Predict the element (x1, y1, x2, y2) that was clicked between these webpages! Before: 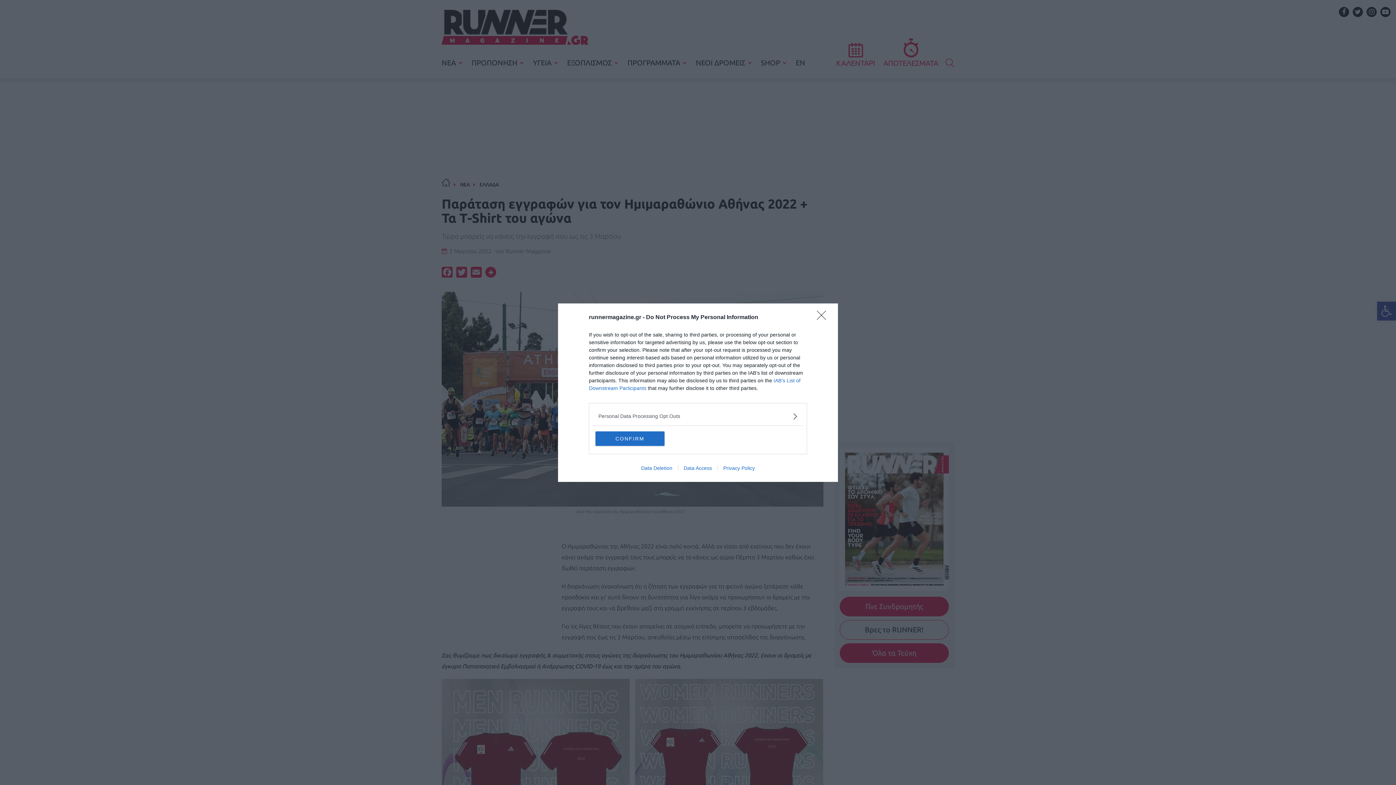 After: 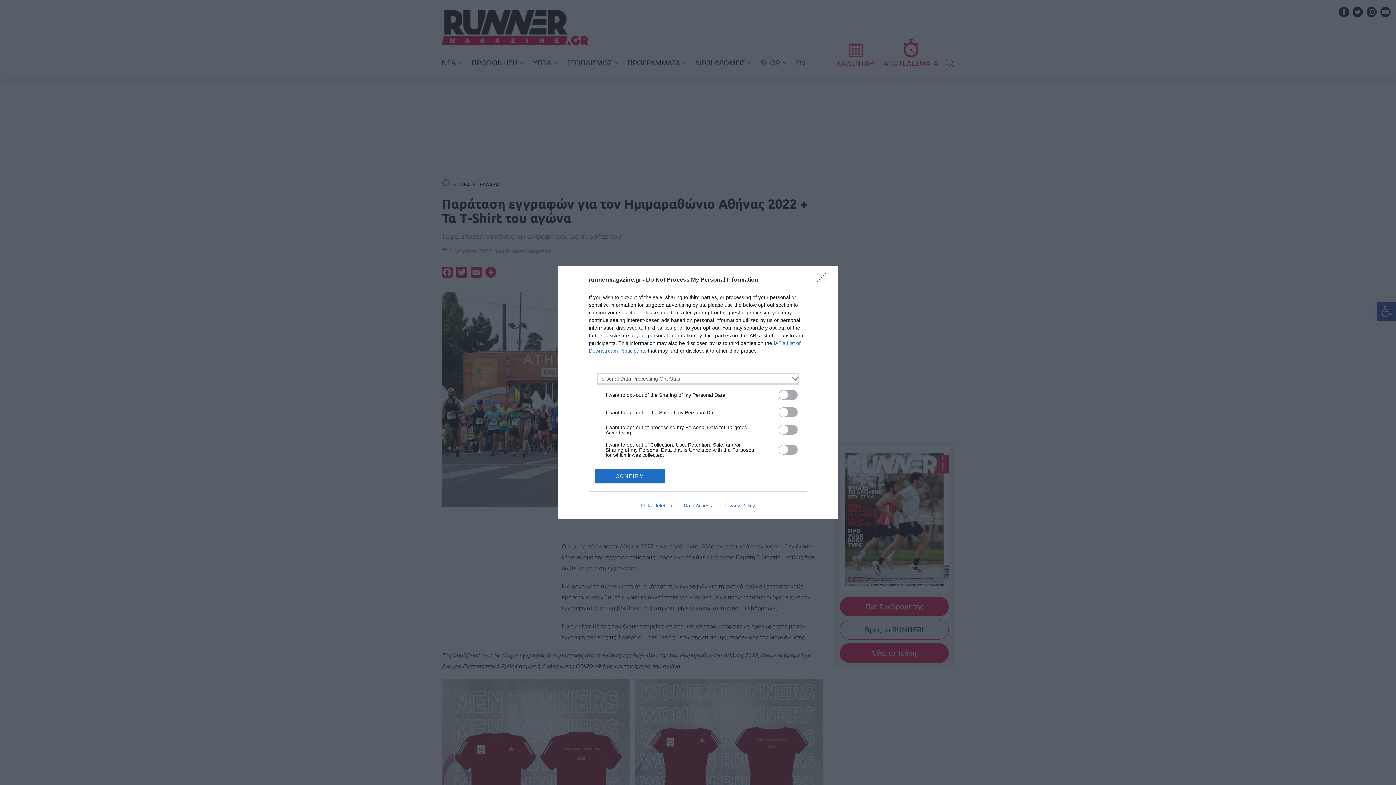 Action: bbox: (598, 412, 797, 420) label: Opt-Outs